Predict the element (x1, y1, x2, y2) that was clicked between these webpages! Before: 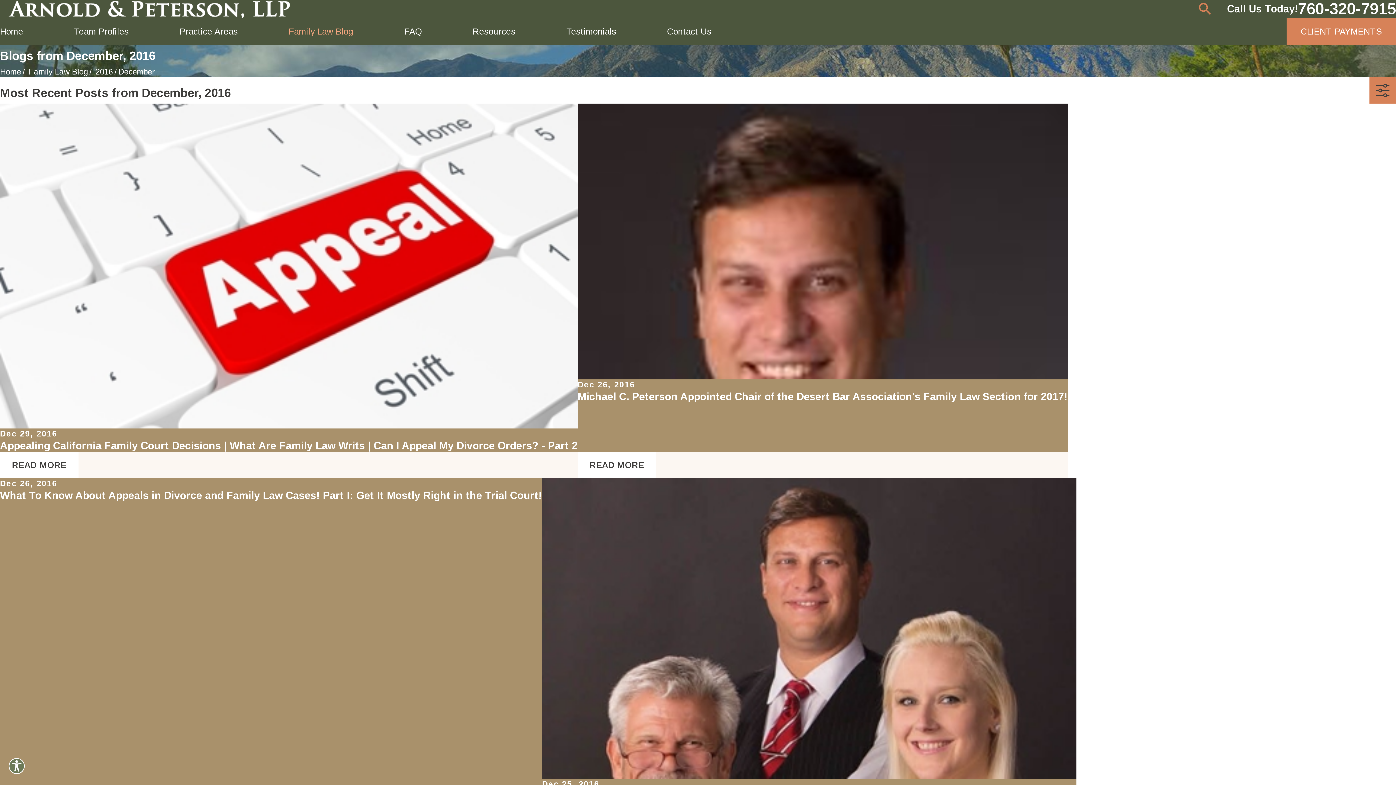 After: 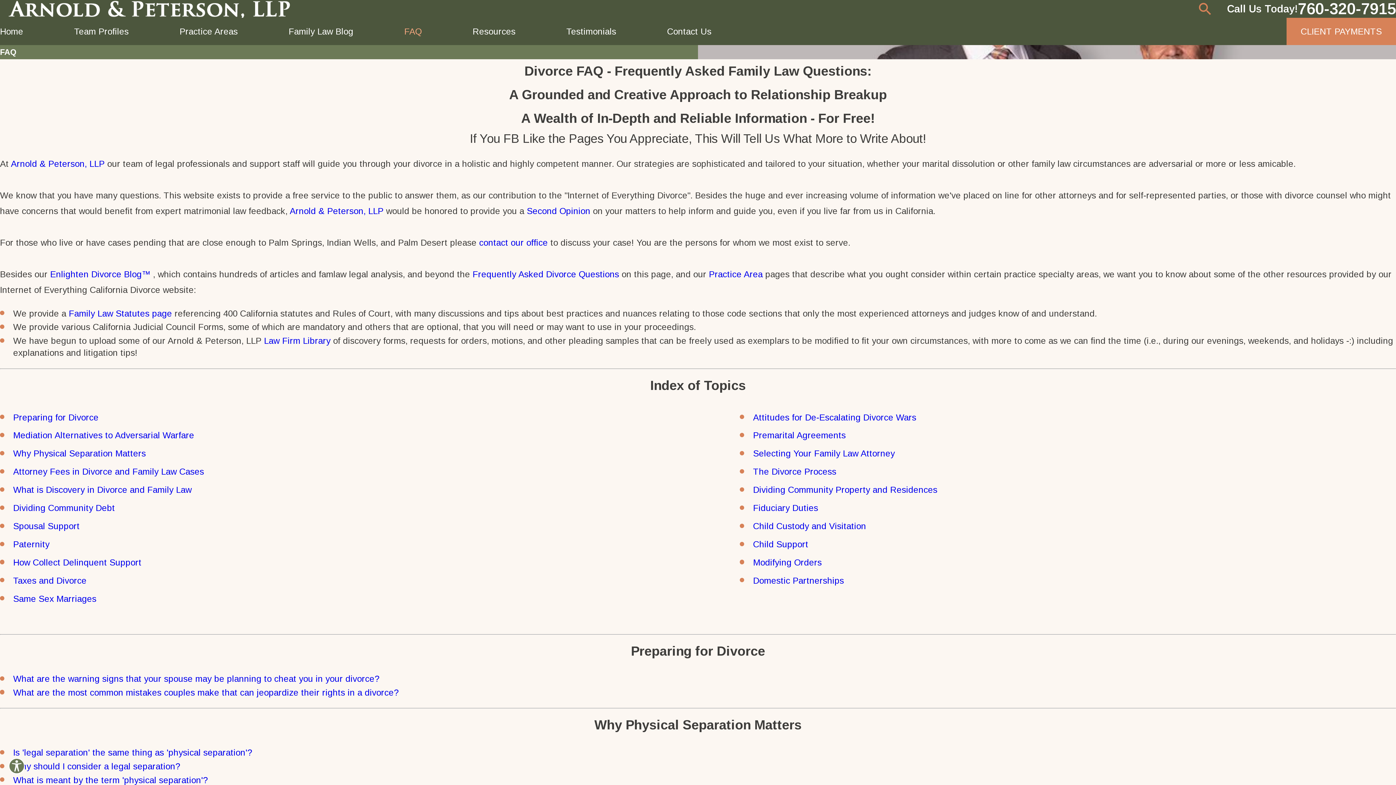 Action: label: FAQ bbox: (404, 17, 421, 45)